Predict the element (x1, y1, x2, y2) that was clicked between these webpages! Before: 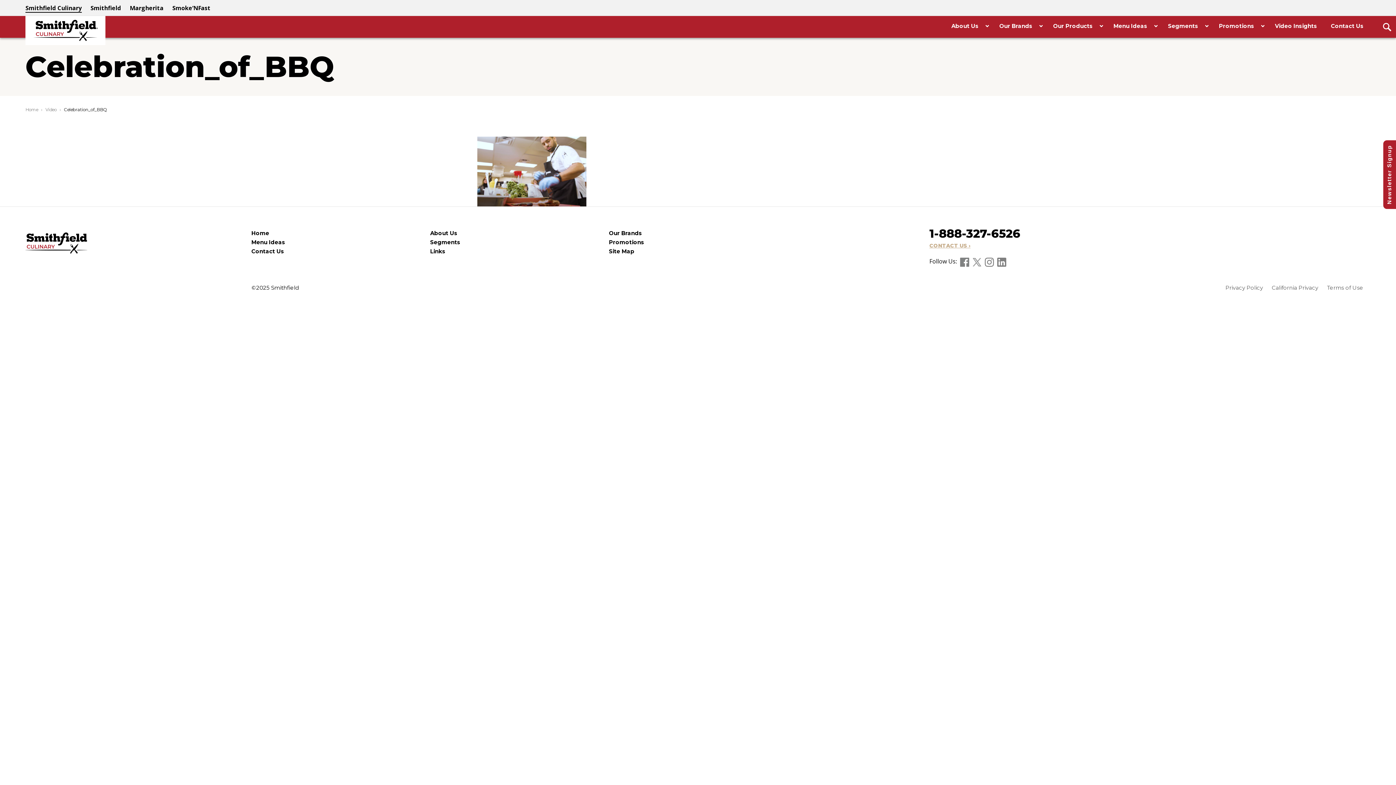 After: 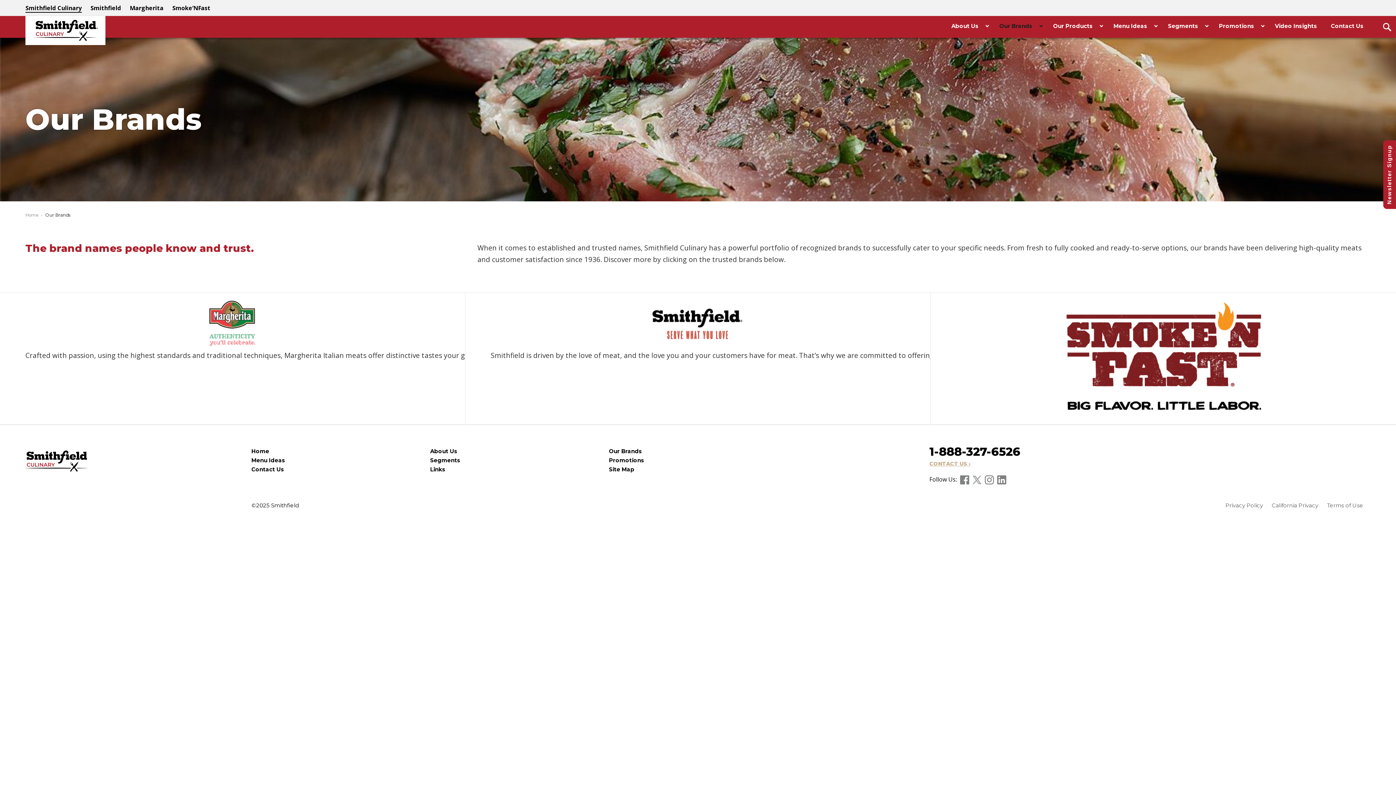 Action: label: Our Brands bbox: (609, 228, 786, 237)